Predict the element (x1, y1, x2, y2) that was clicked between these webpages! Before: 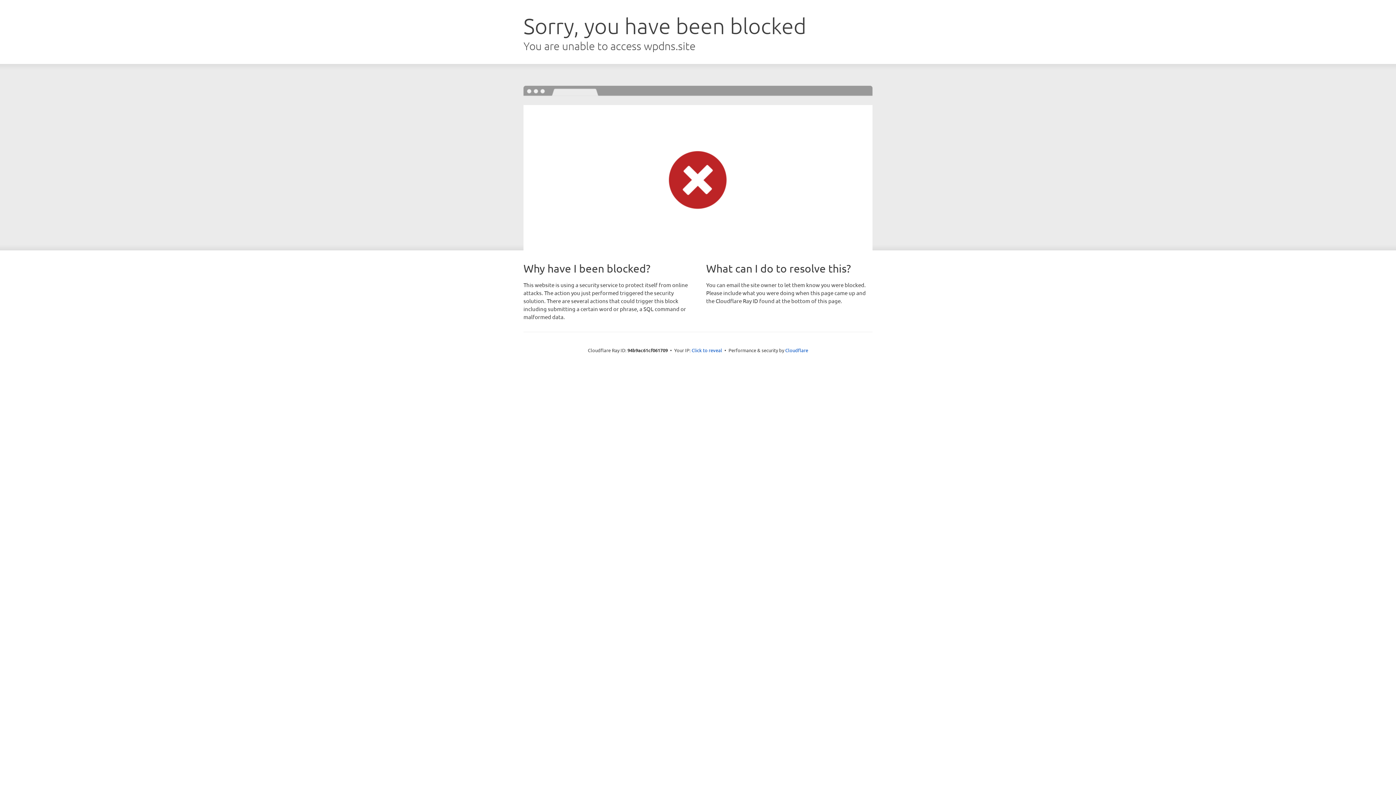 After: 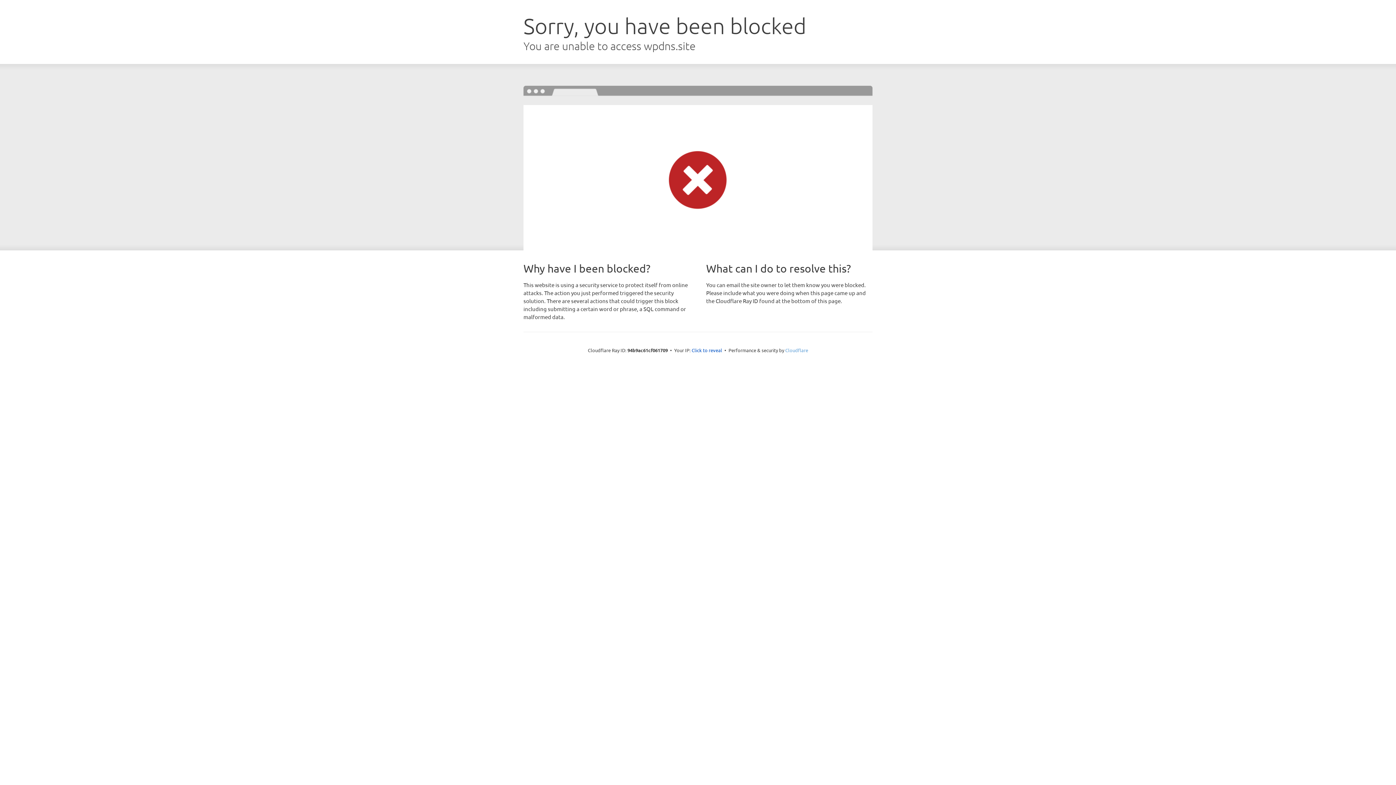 Action: label: Cloudflare bbox: (785, 347, 808, 353)